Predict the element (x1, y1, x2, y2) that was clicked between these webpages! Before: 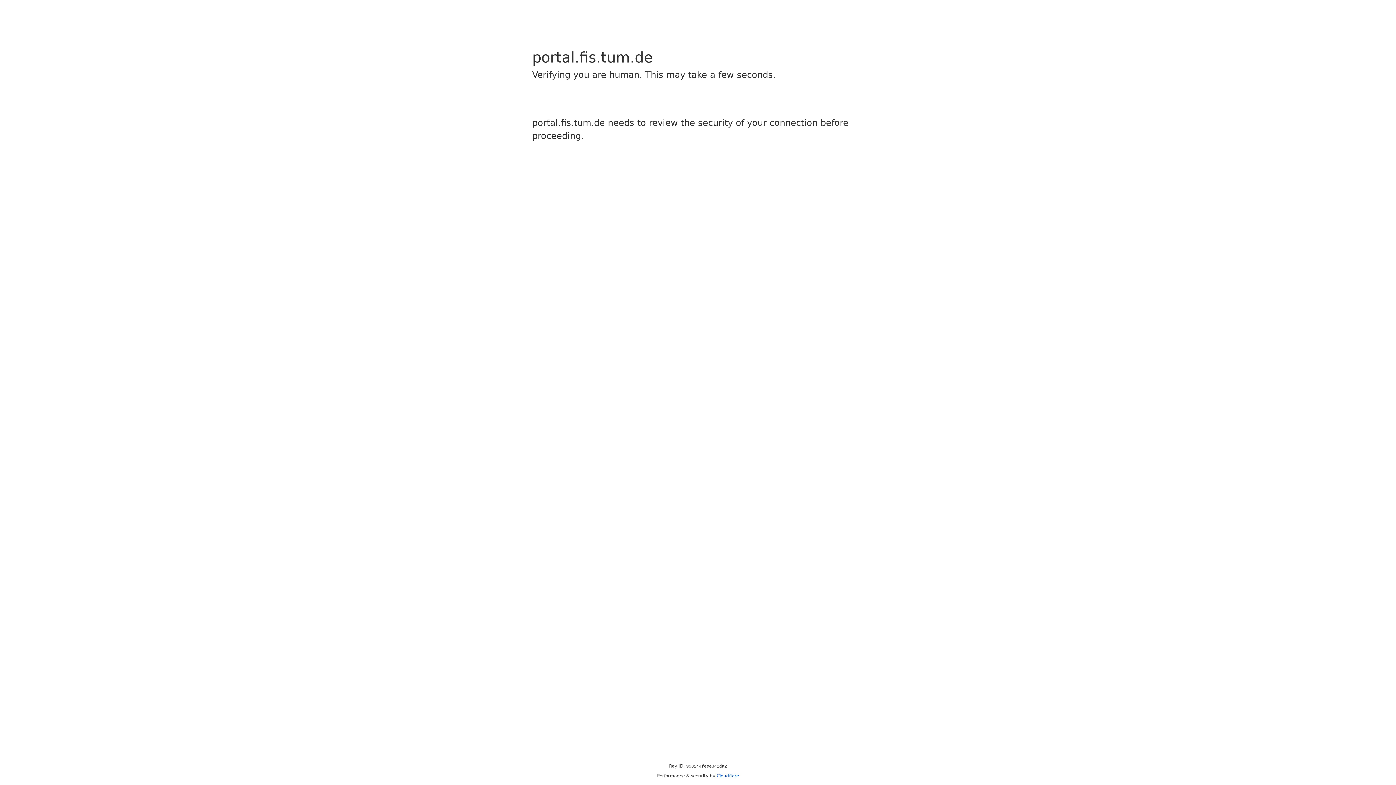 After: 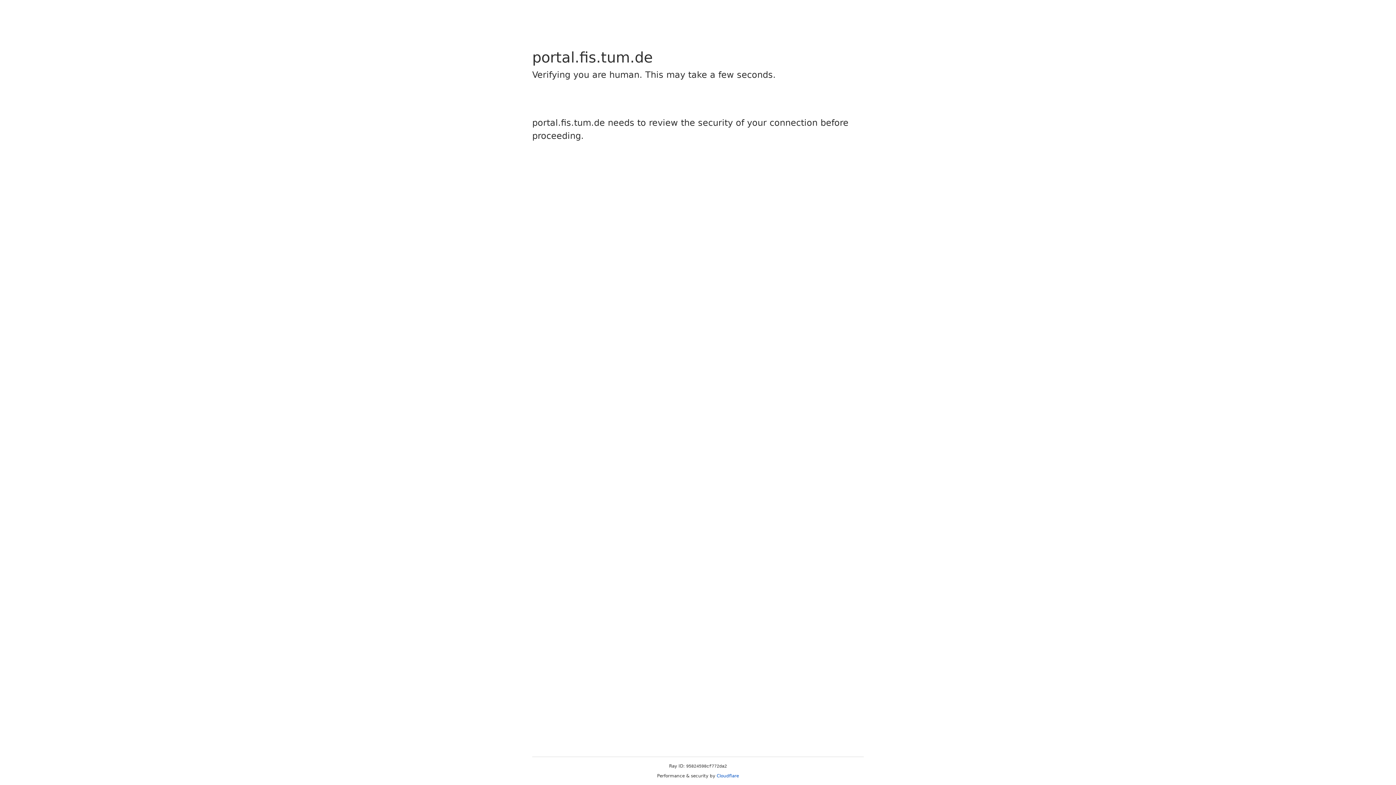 Action: label: Cloudflare bbox: (716, 773, 739, 778)